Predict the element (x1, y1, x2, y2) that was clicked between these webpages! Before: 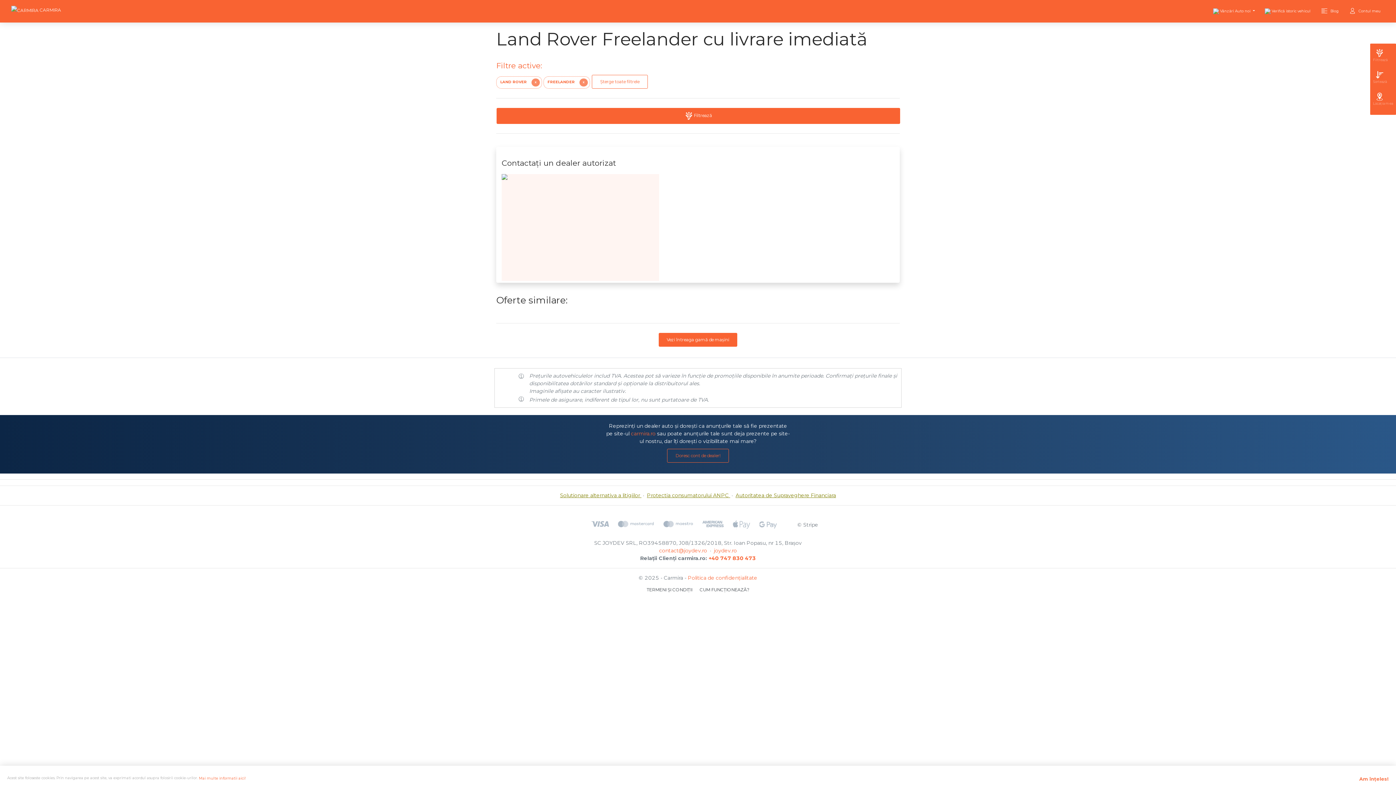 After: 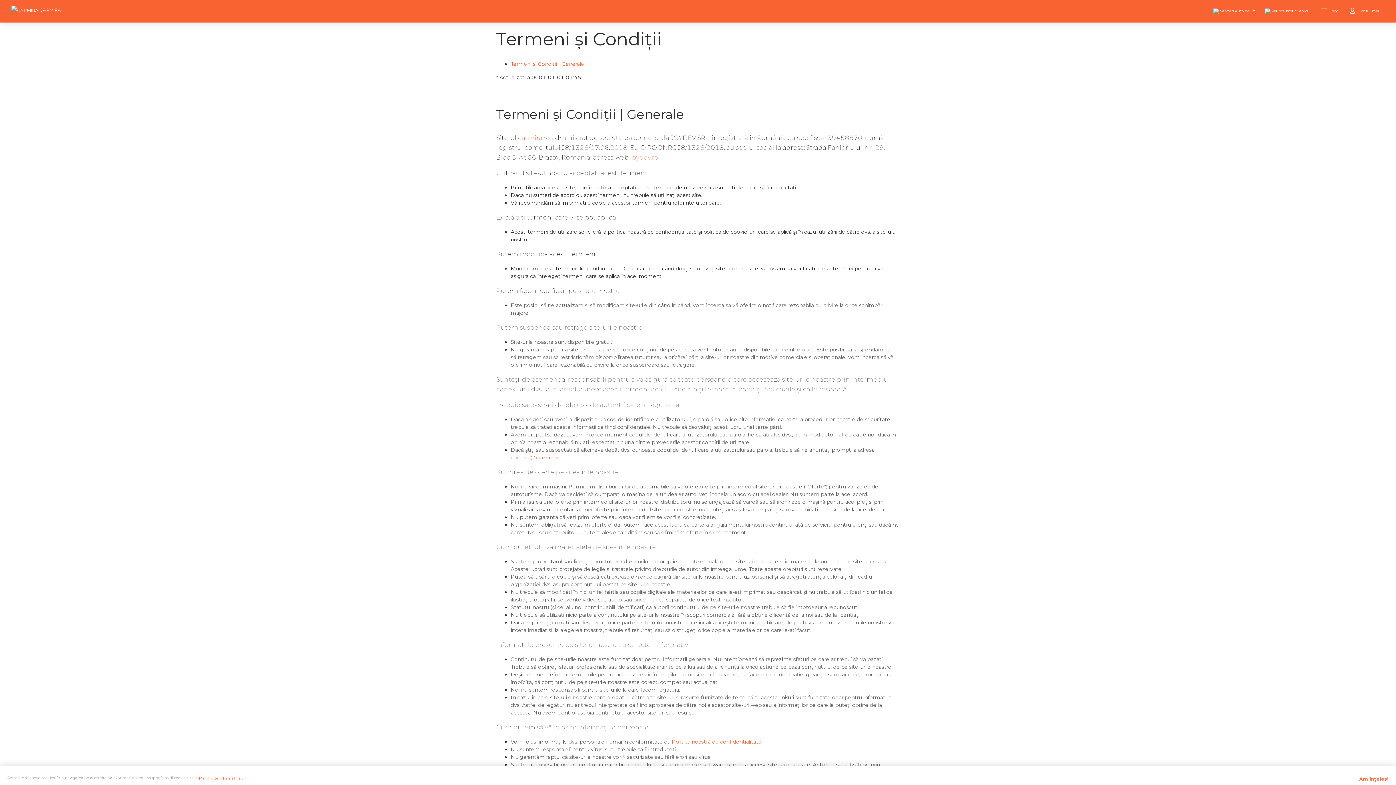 Action: label: TERMENI ȘI CONDIȚII bbox: (643, 582, 695, 597)